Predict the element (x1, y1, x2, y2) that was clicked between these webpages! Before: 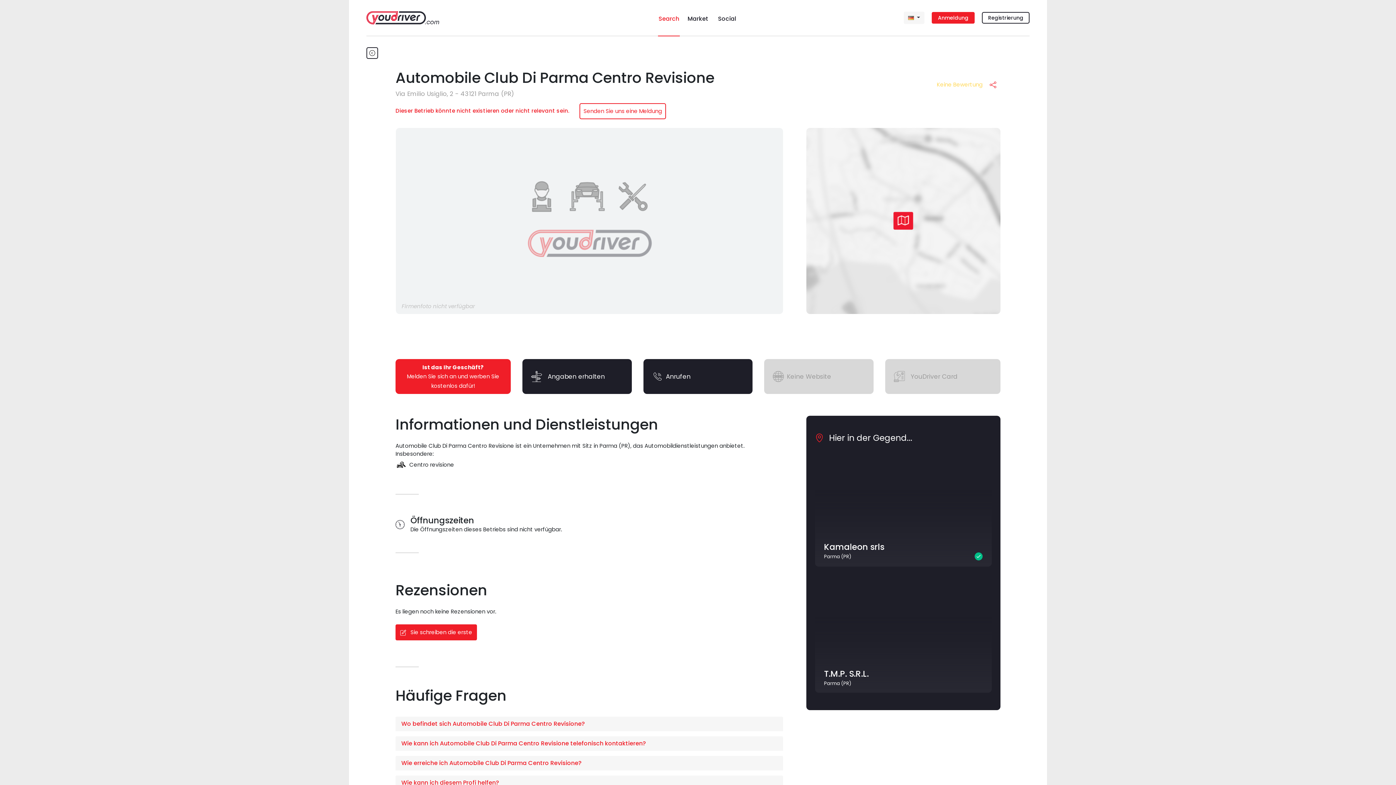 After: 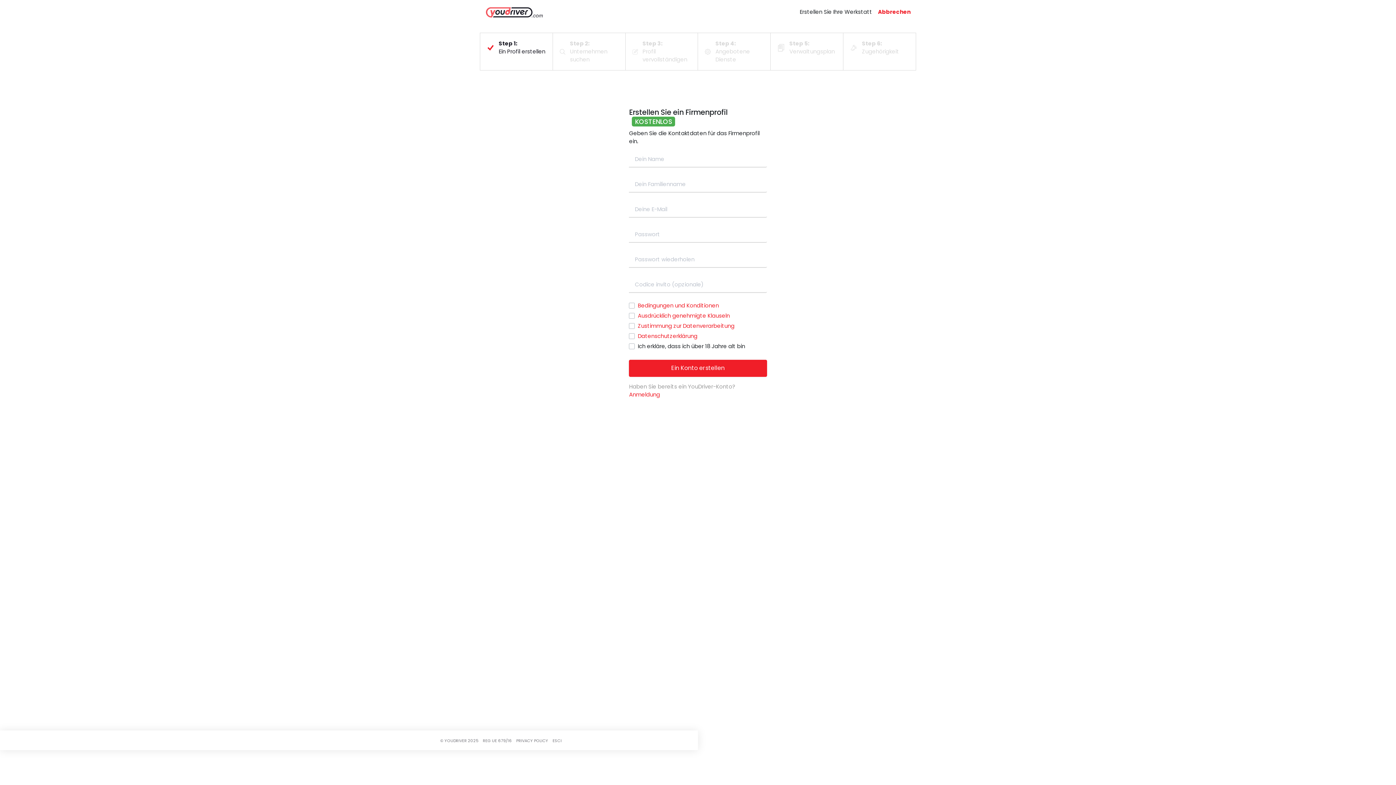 Action: bbox: (404, 363, 502, 389) label: Ist das Ihr Geschäft?
Melden Sie sich an und werben Sie kostenlos dafür!